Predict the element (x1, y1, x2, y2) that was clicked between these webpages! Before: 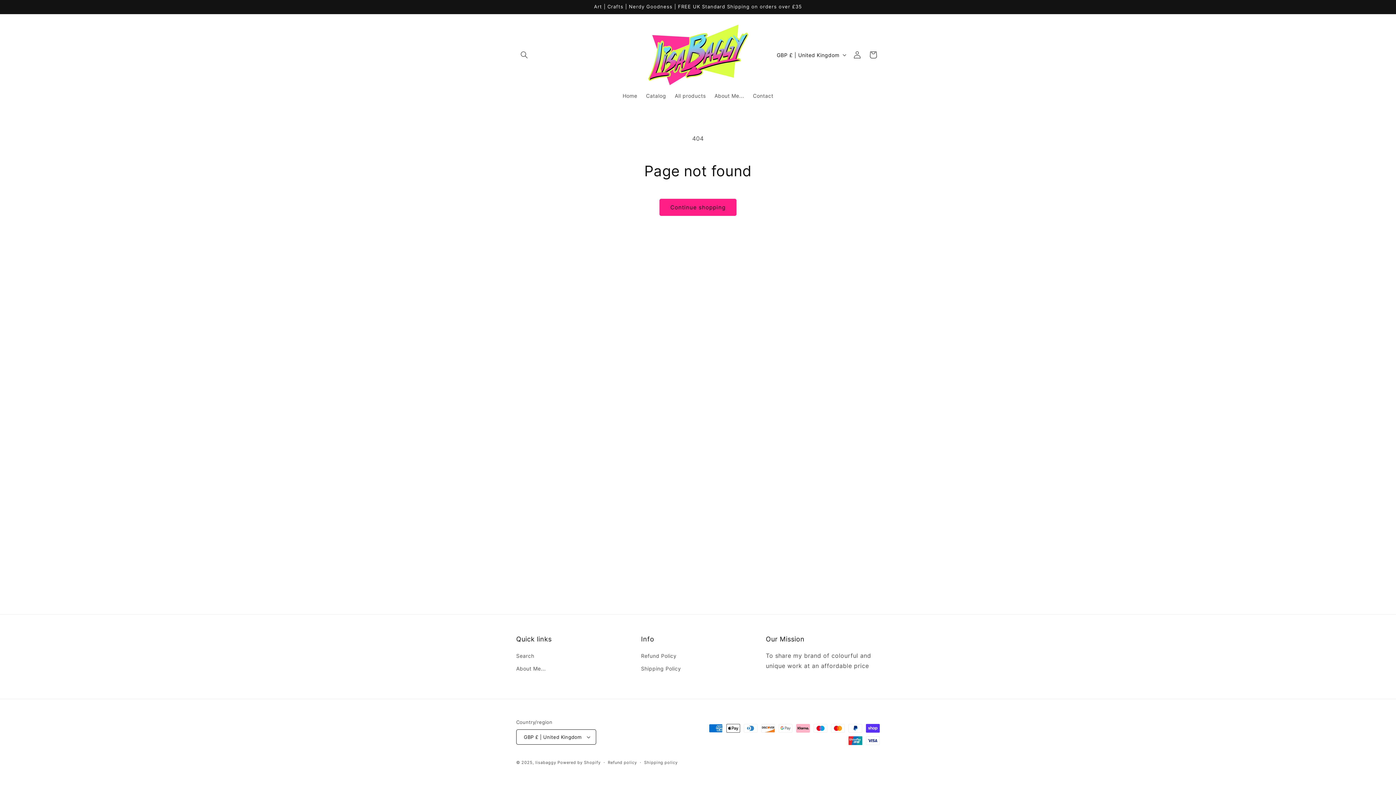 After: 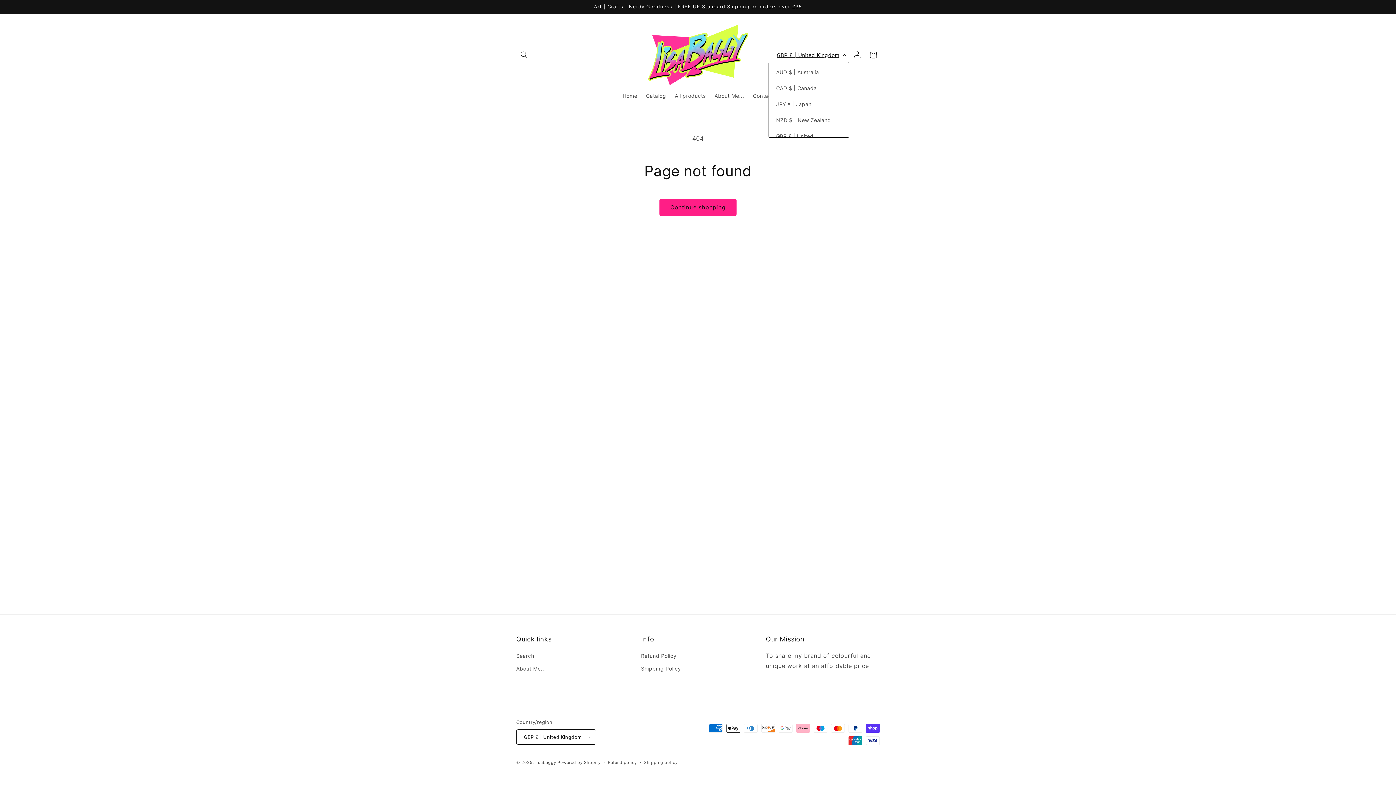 Action: bbox: (772, 48, 849, 61) label: GBP £ | United Kingdom